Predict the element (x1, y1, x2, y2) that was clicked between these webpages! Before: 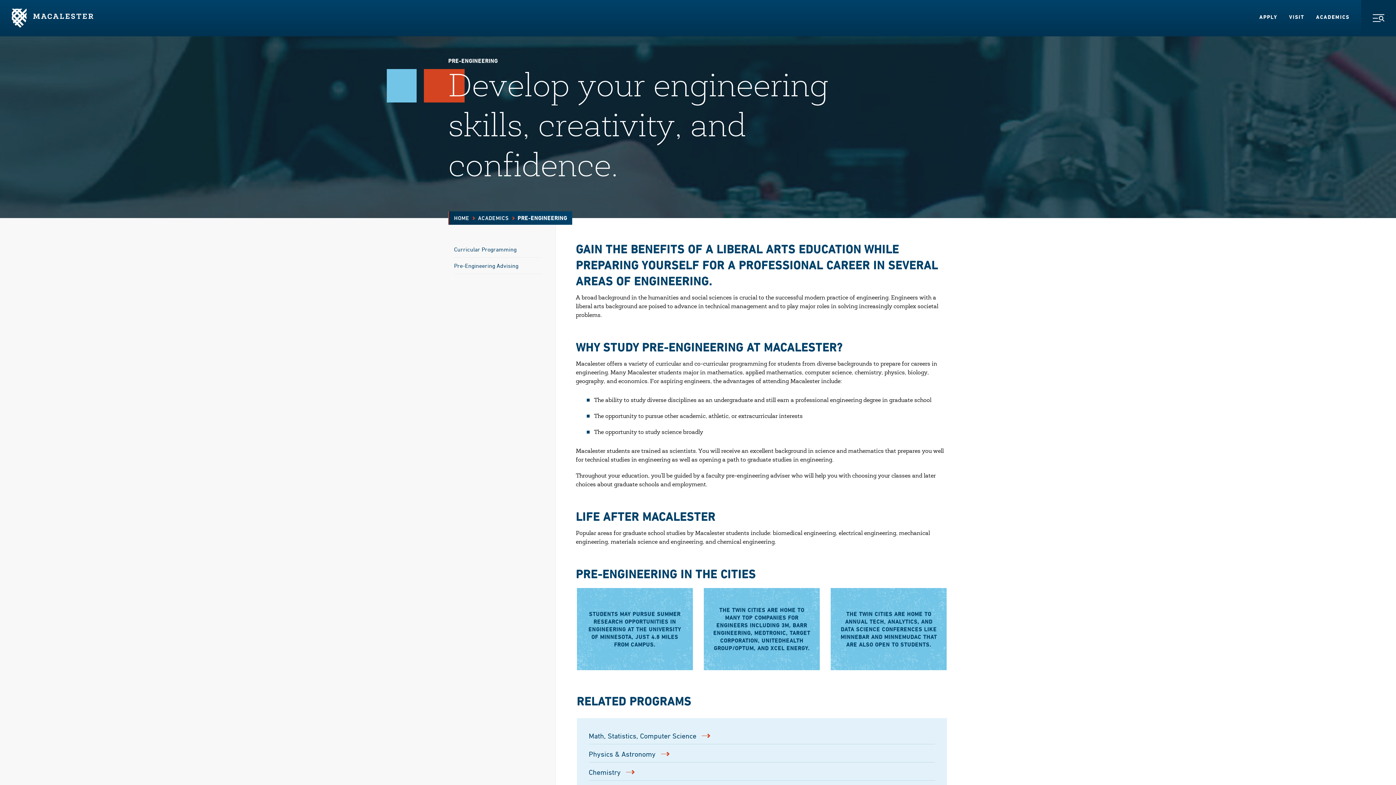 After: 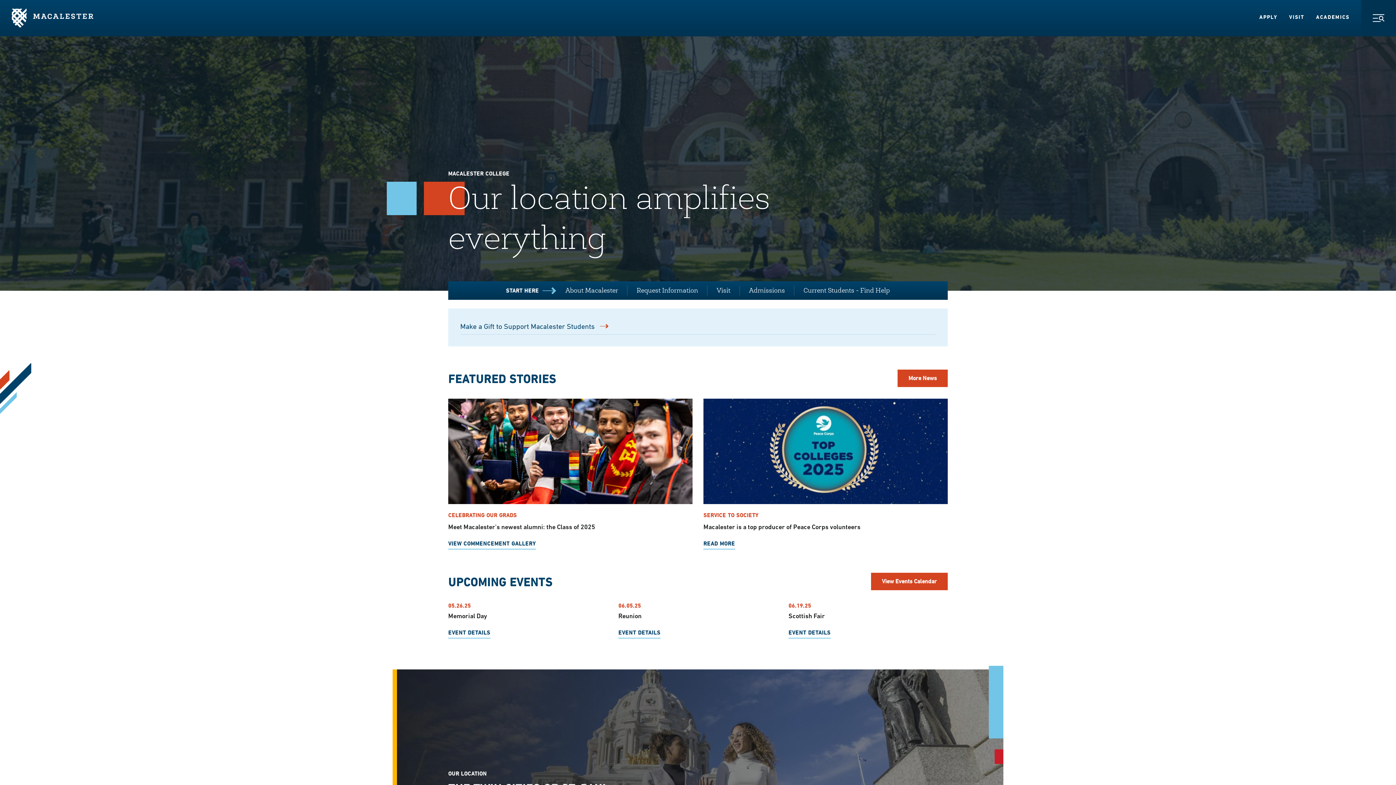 Action: label: HOME bbox: (452, 212, 471, 223)